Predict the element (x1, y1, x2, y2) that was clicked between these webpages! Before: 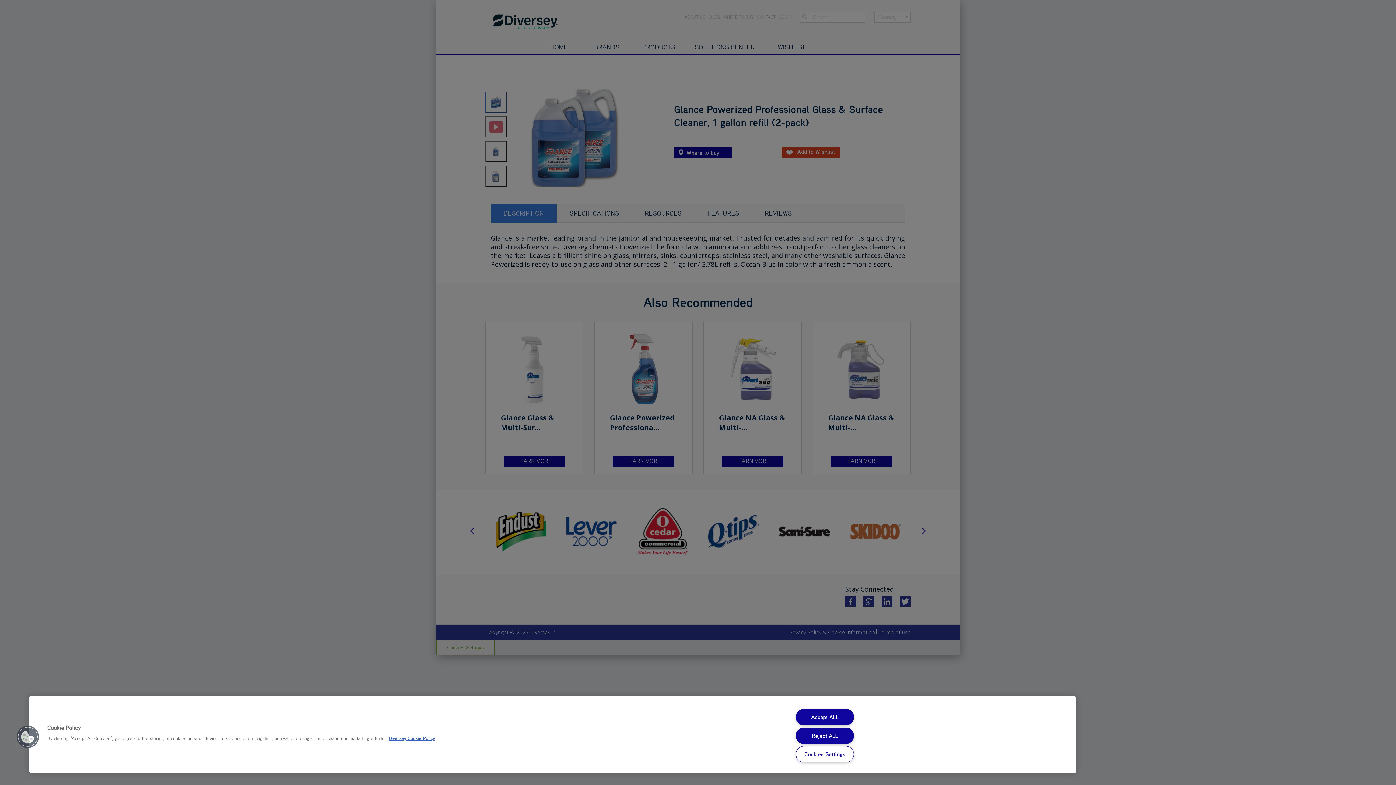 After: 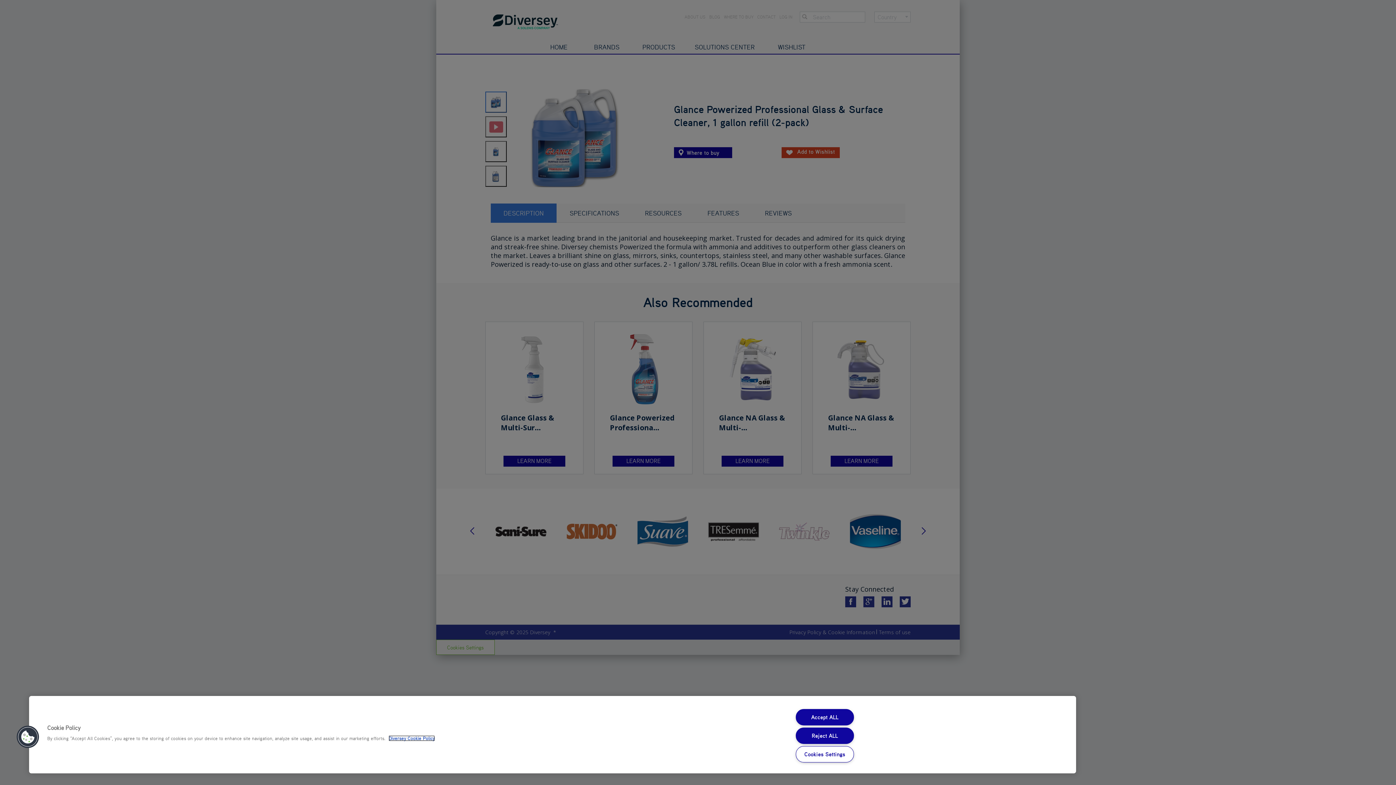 Action: label: More information about your privacy, opens in a new tab bbox: (388, 735, 434, 741)